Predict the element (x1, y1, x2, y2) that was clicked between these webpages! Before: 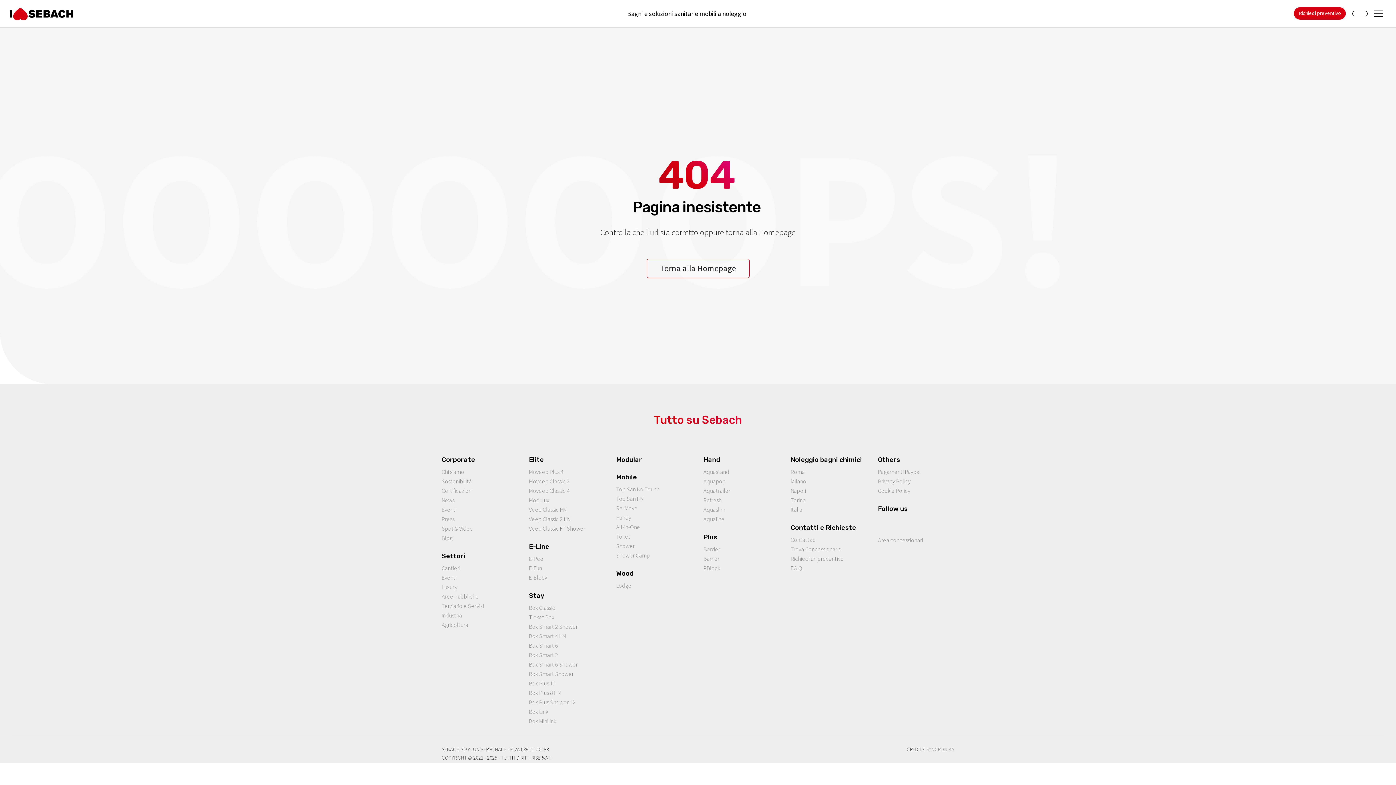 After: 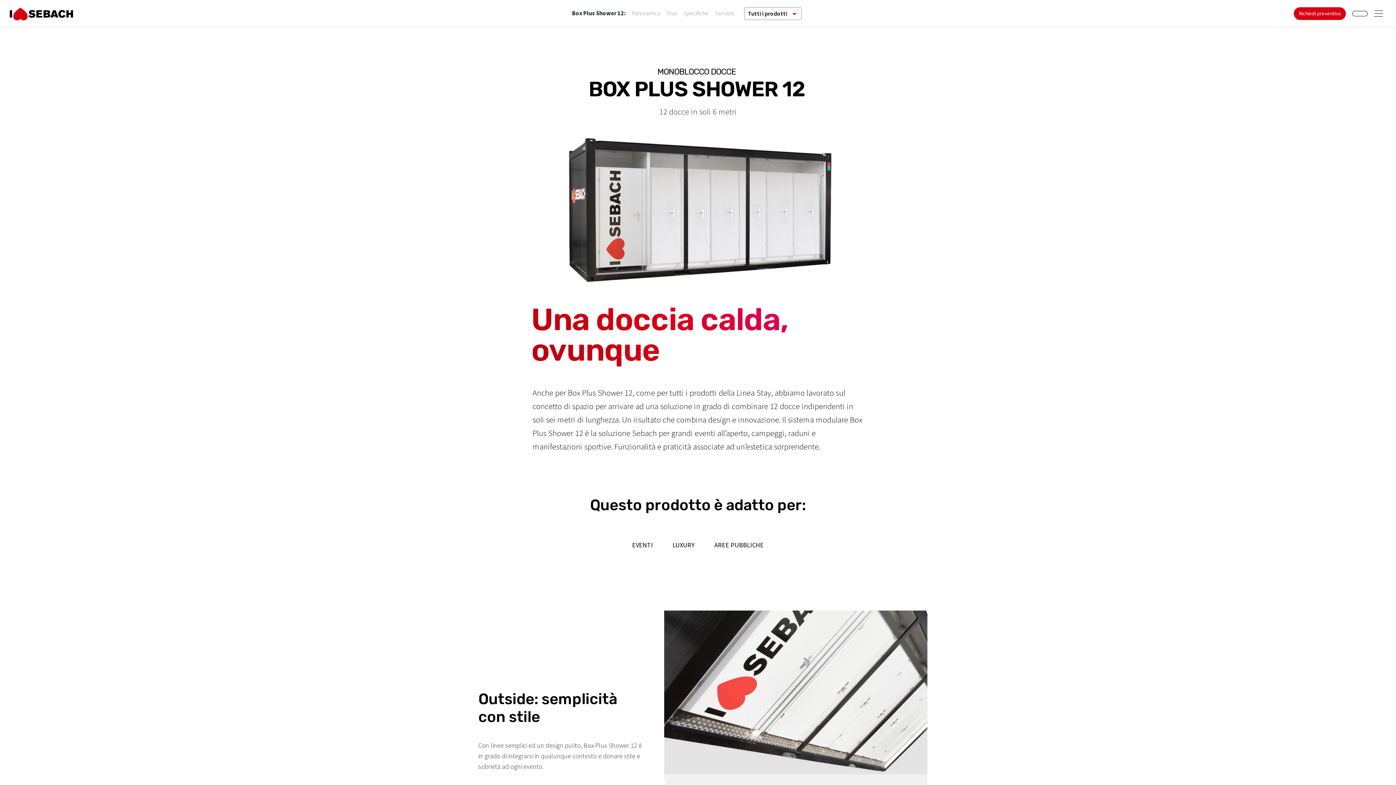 Action: label: Box Plus Shower 12 bbox: (529, 698, 575, 706)